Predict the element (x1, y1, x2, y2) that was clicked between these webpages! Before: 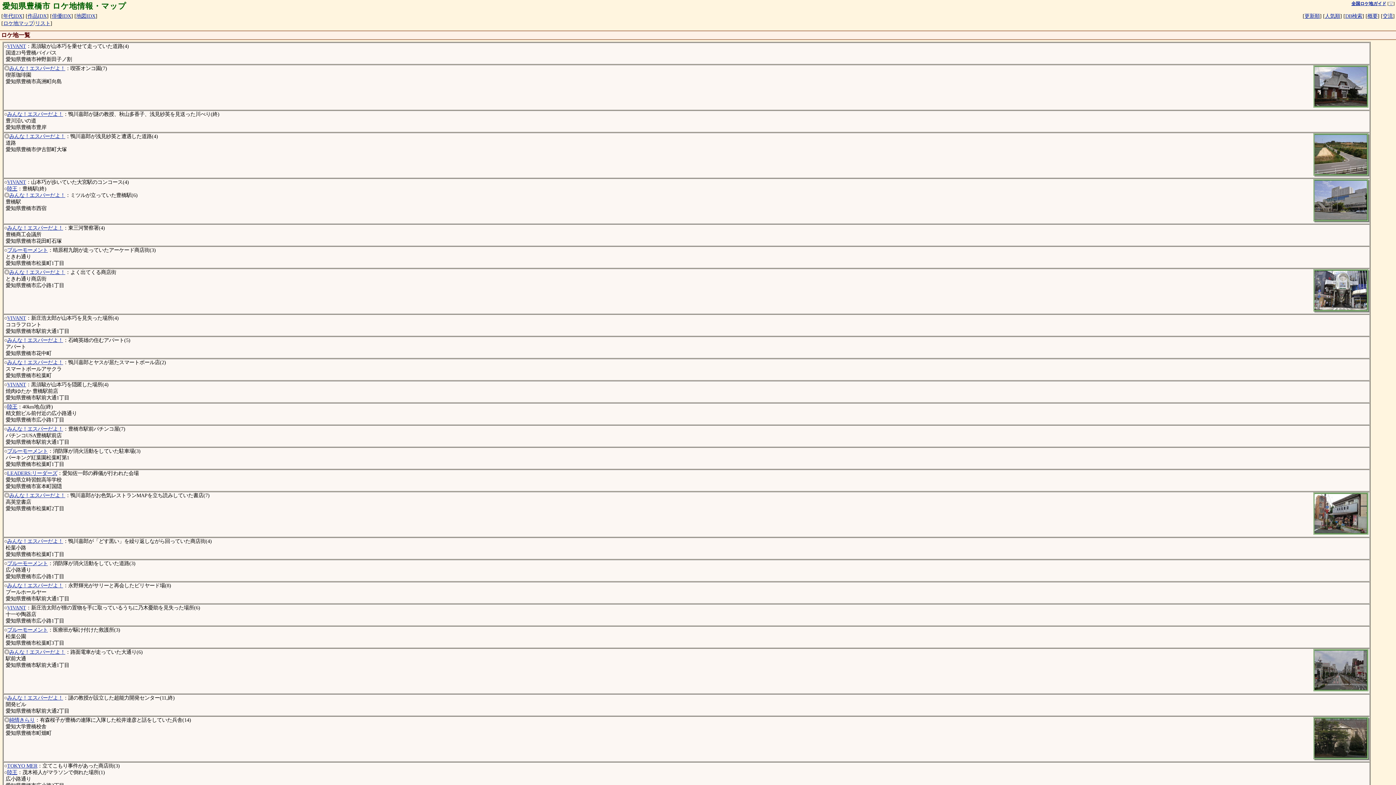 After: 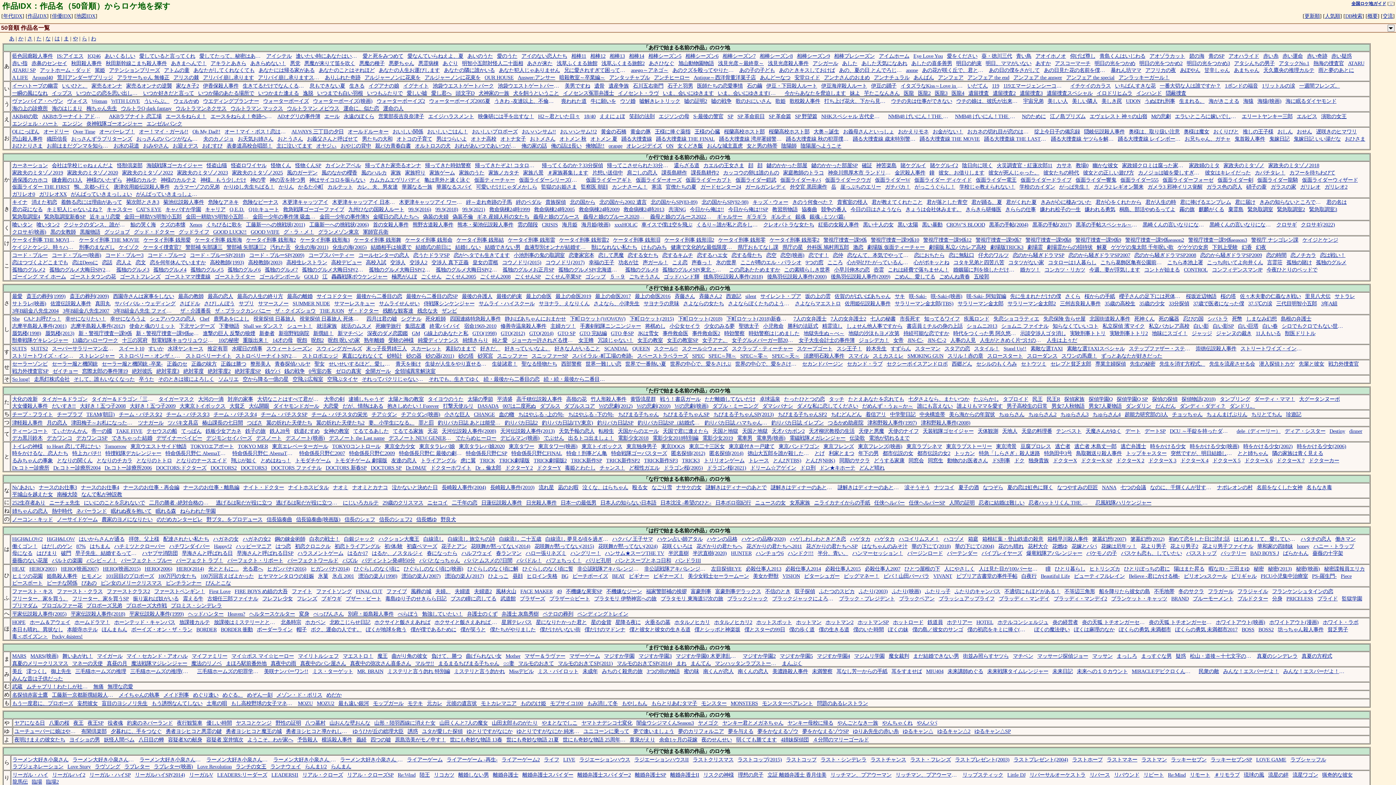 Action: bbox: (30, 14, 51, 21) label: 作品IDX